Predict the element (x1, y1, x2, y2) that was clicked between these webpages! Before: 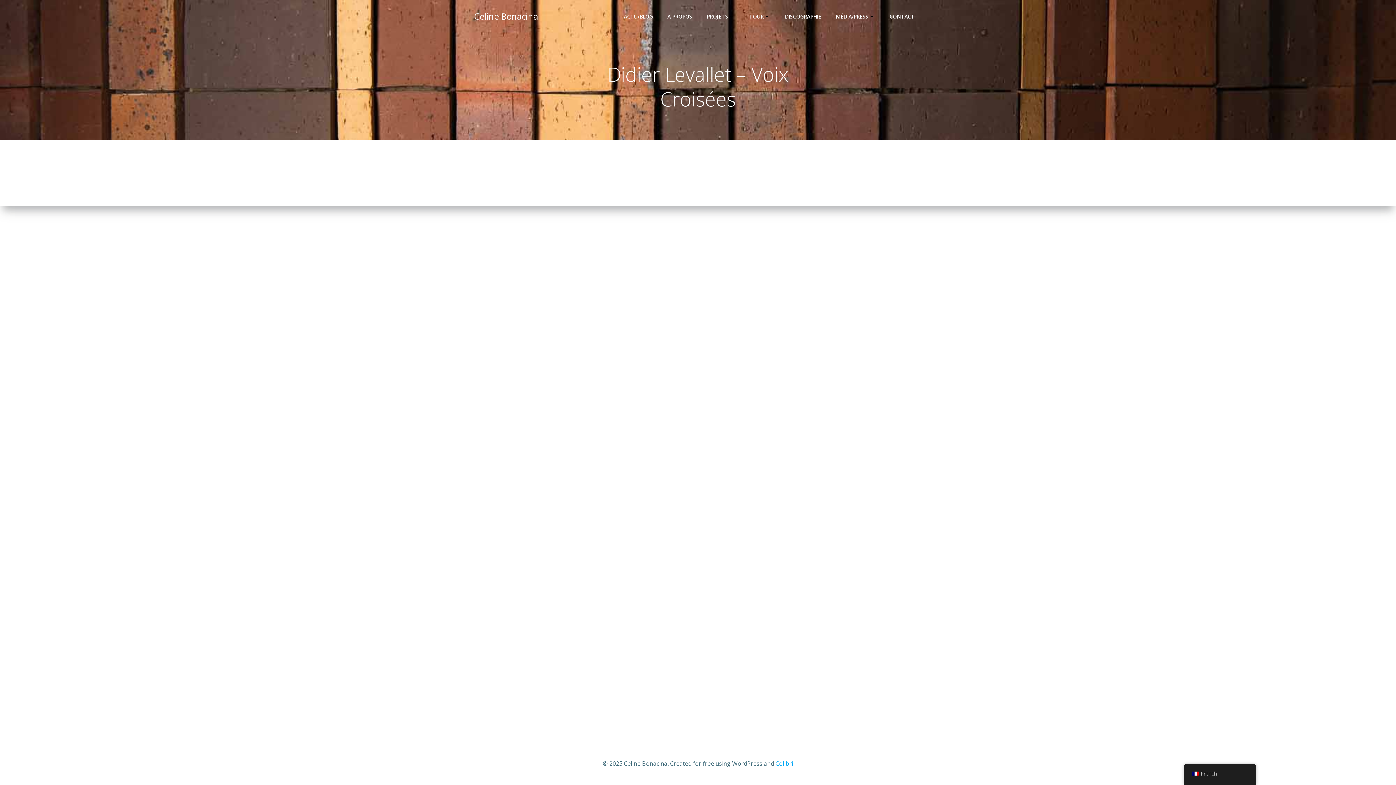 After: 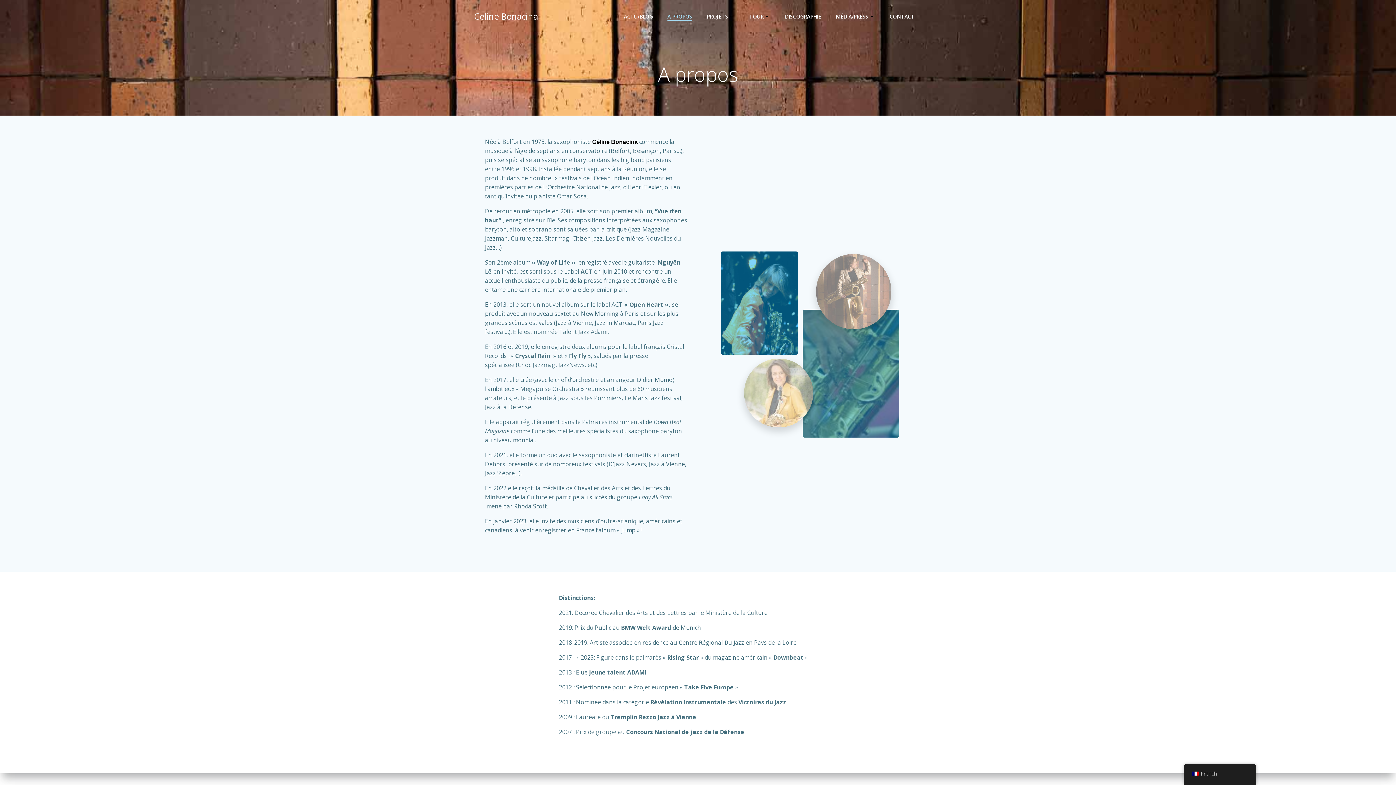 Action: label: A PROPOS bbox: (667, 12, 692, 20)